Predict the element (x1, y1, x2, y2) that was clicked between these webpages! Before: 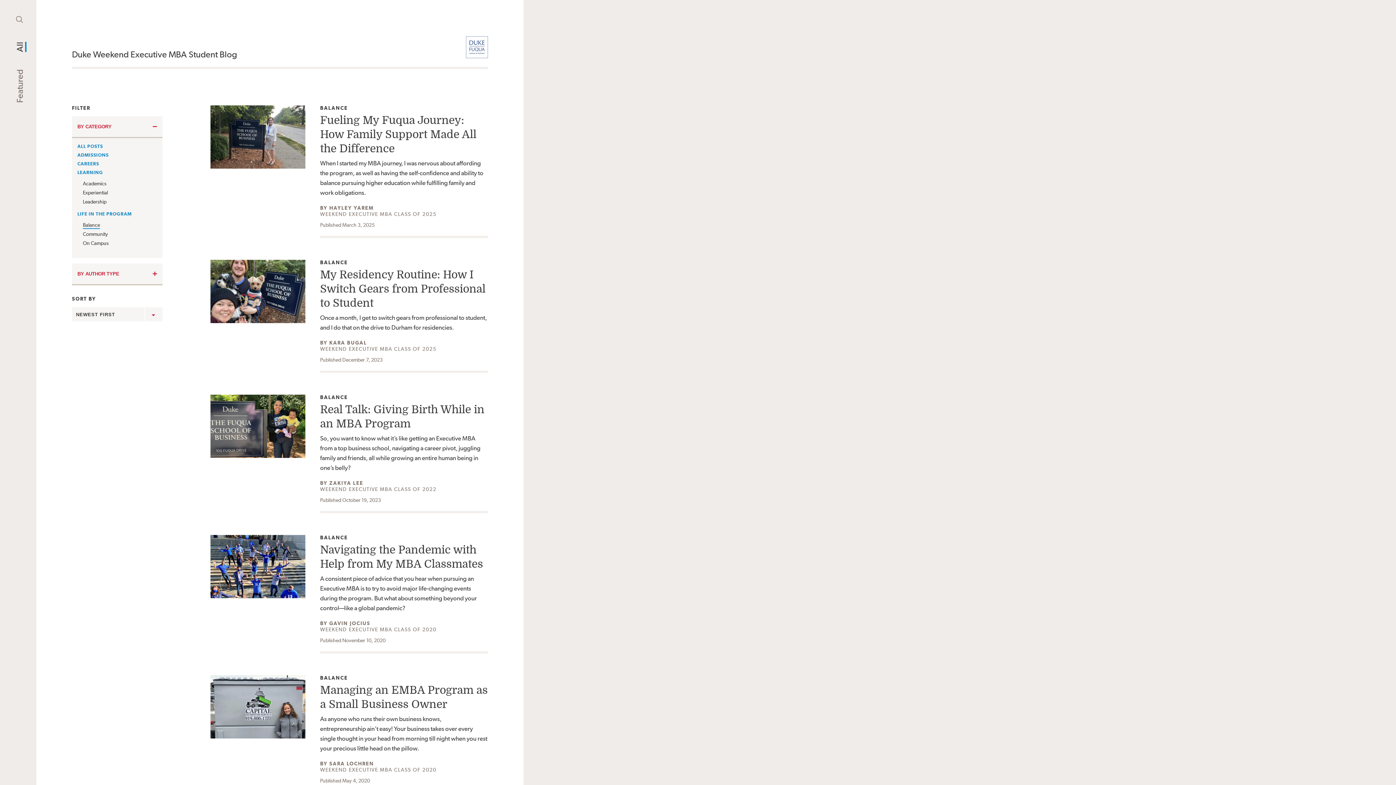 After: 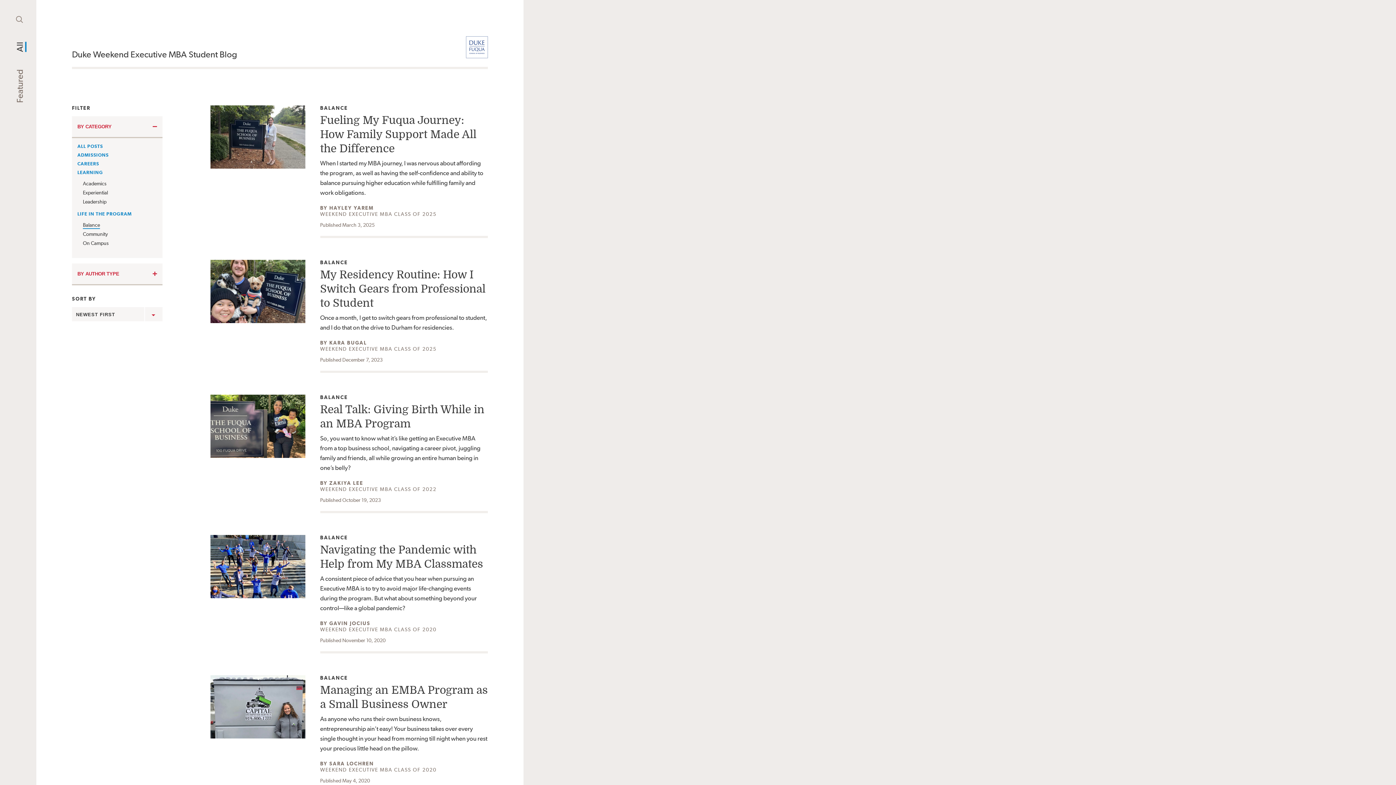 Action: label: CATEGORY:
BALANCE bbox: (320, 105, 488, 110)